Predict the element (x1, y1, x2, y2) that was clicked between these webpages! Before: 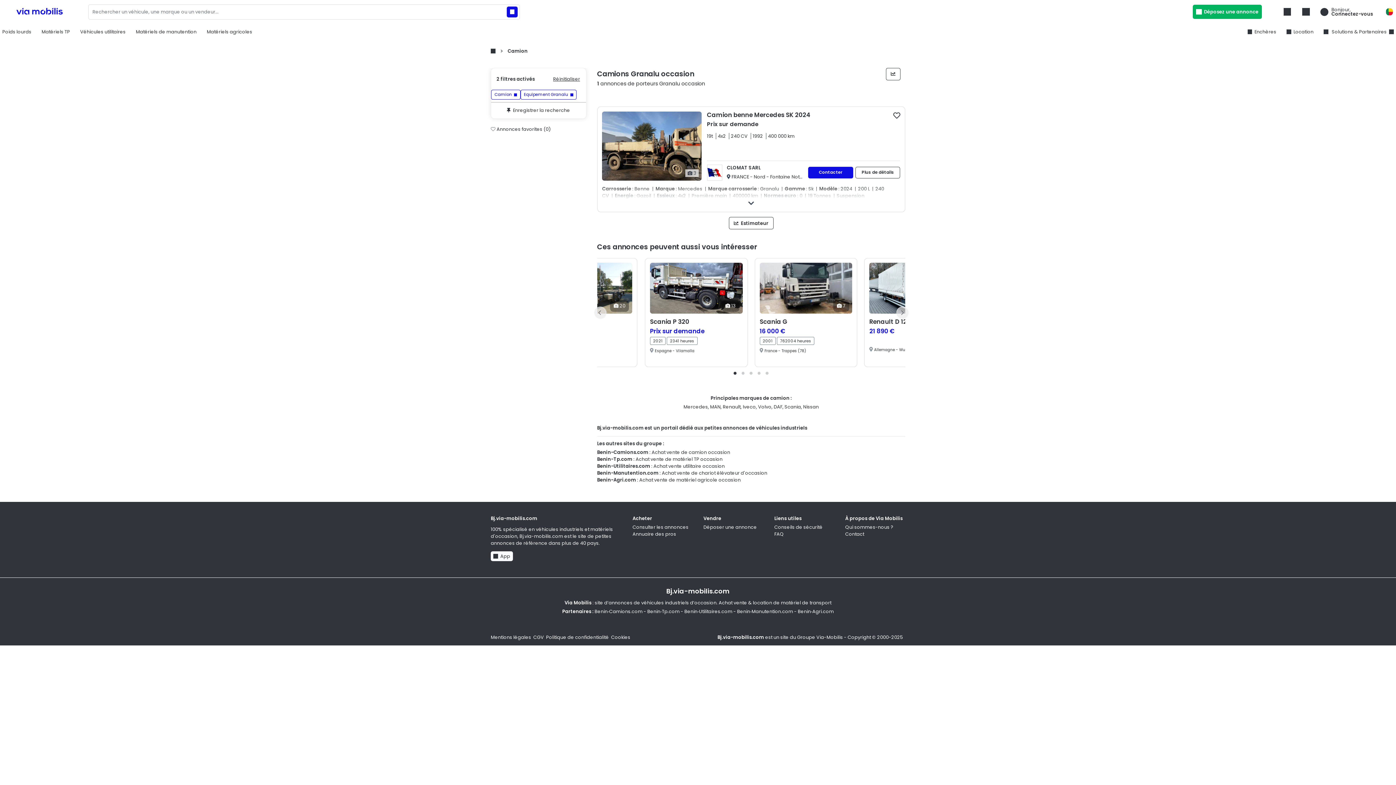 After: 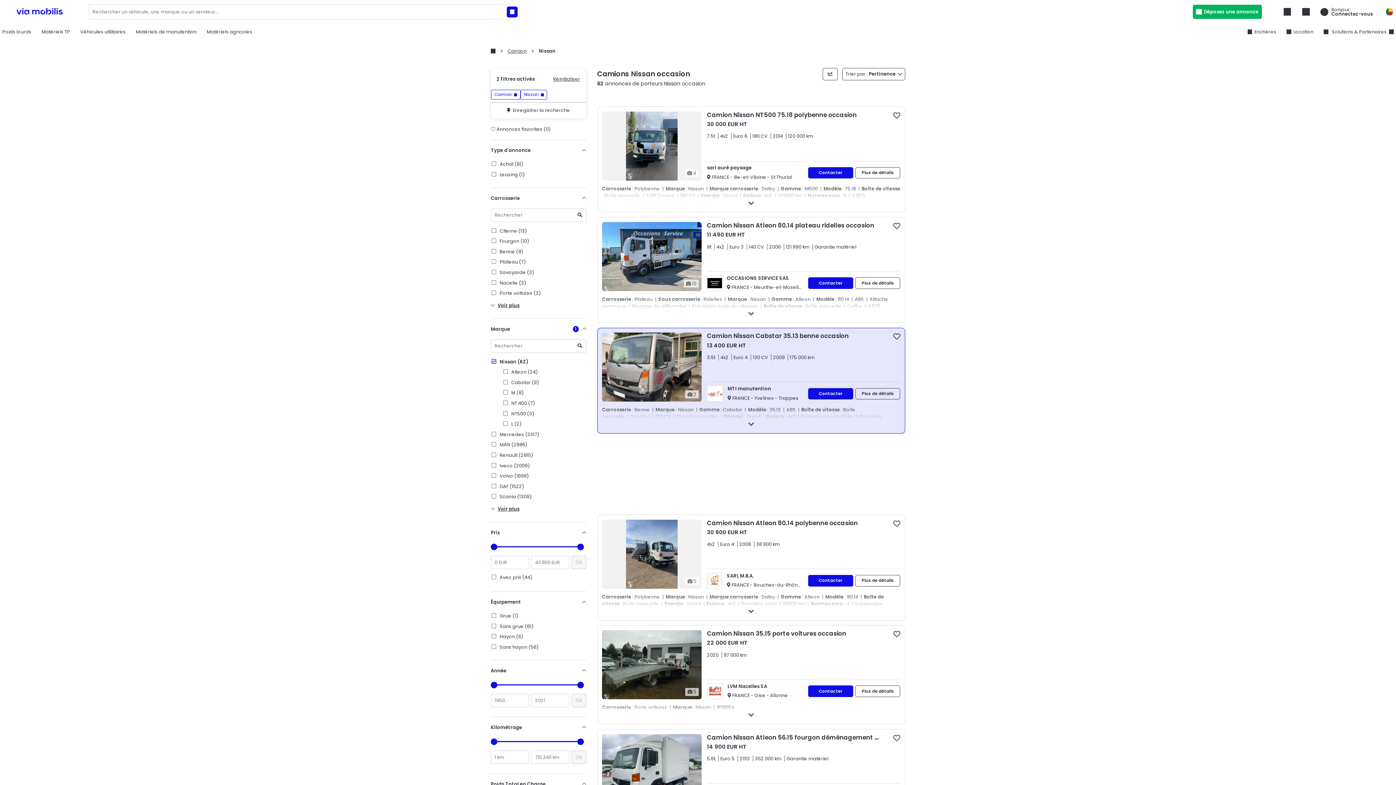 Action: label: Nissan bbox: (803, 403, 819, 410)